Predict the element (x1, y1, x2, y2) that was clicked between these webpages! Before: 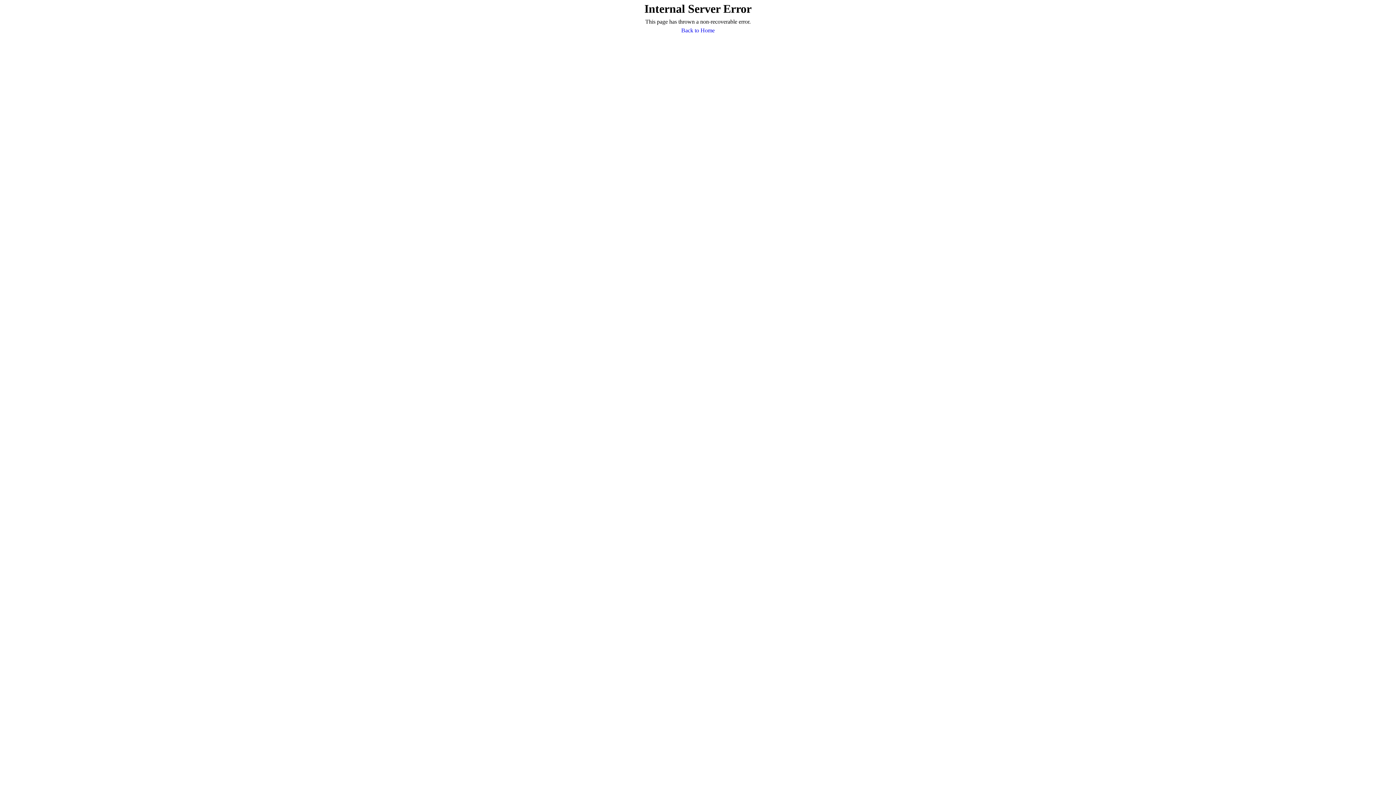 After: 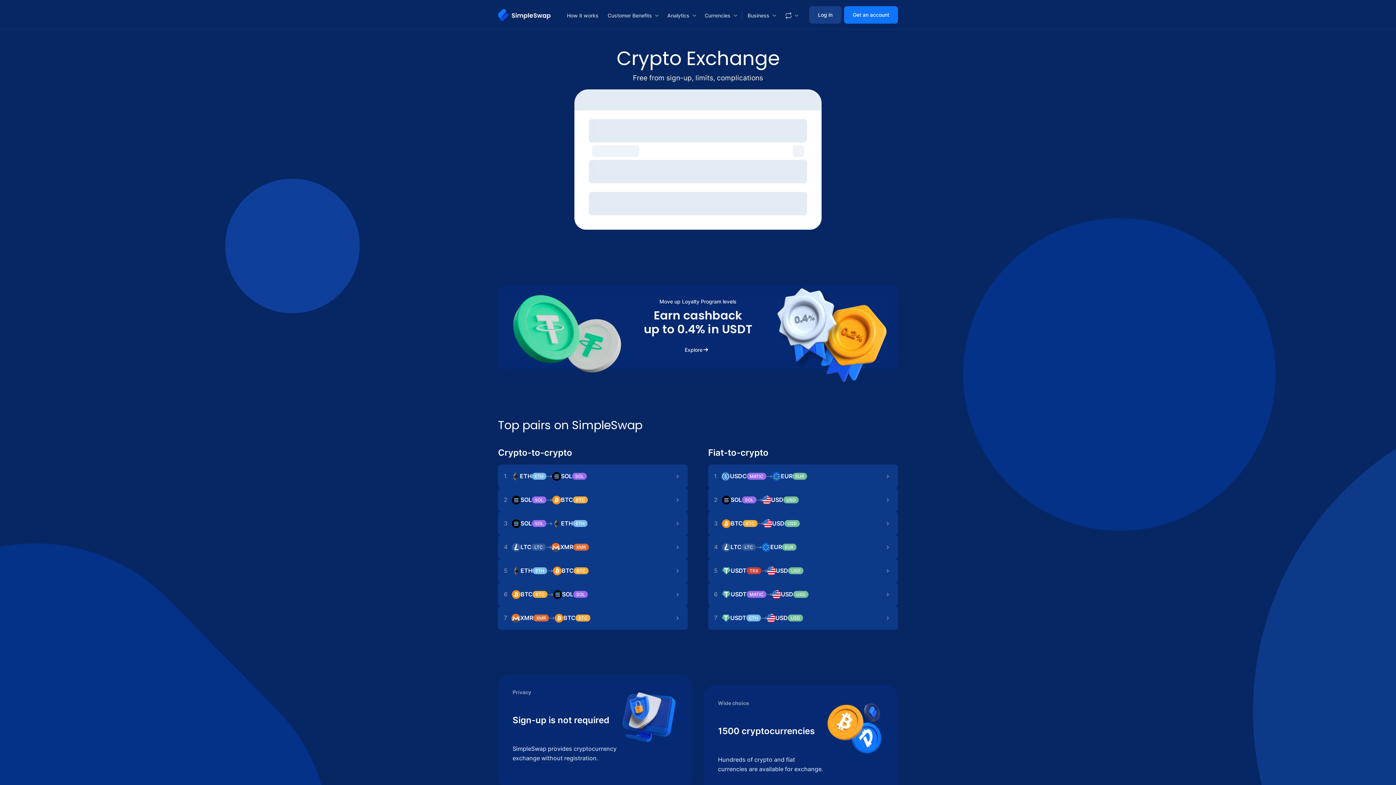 Action: bbox: (681, 26, 714, 34) label: Back to Home